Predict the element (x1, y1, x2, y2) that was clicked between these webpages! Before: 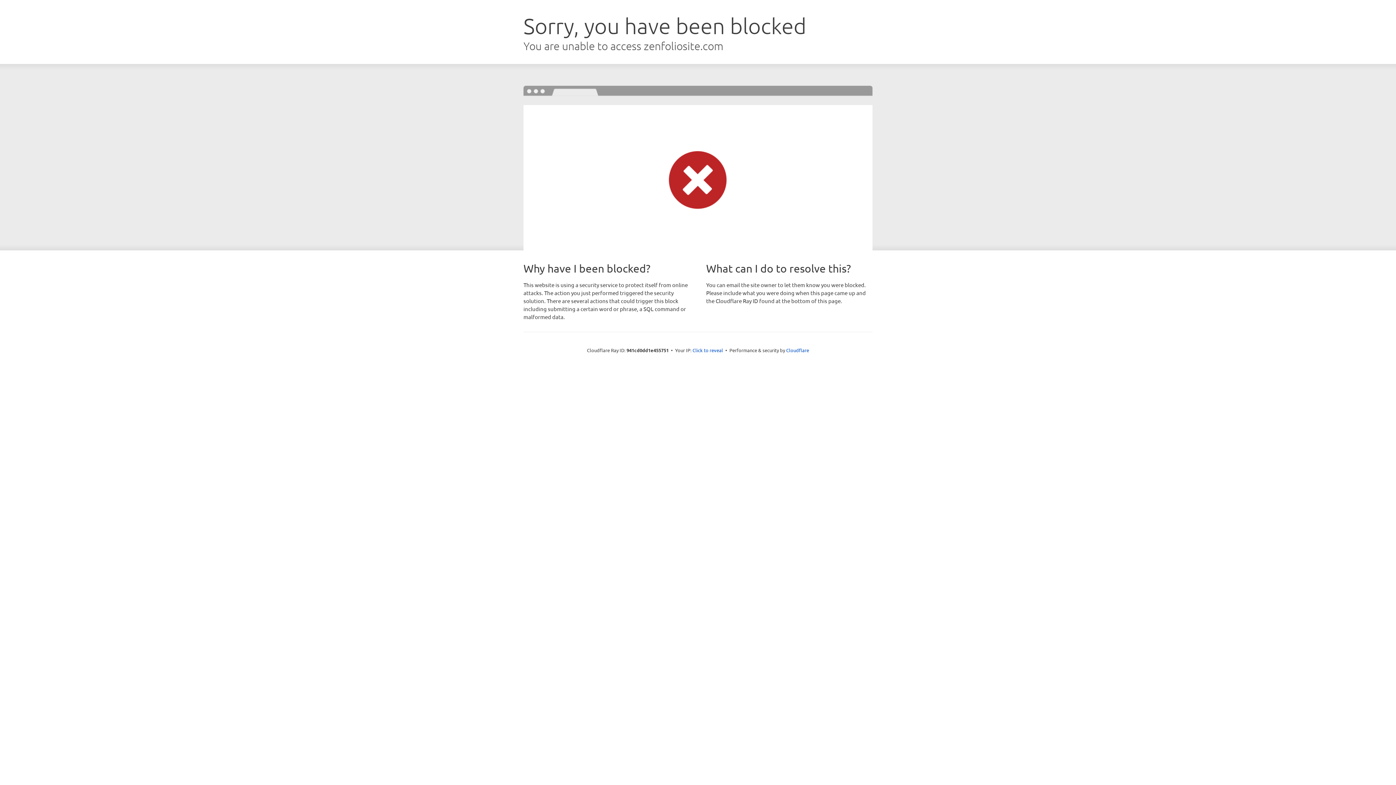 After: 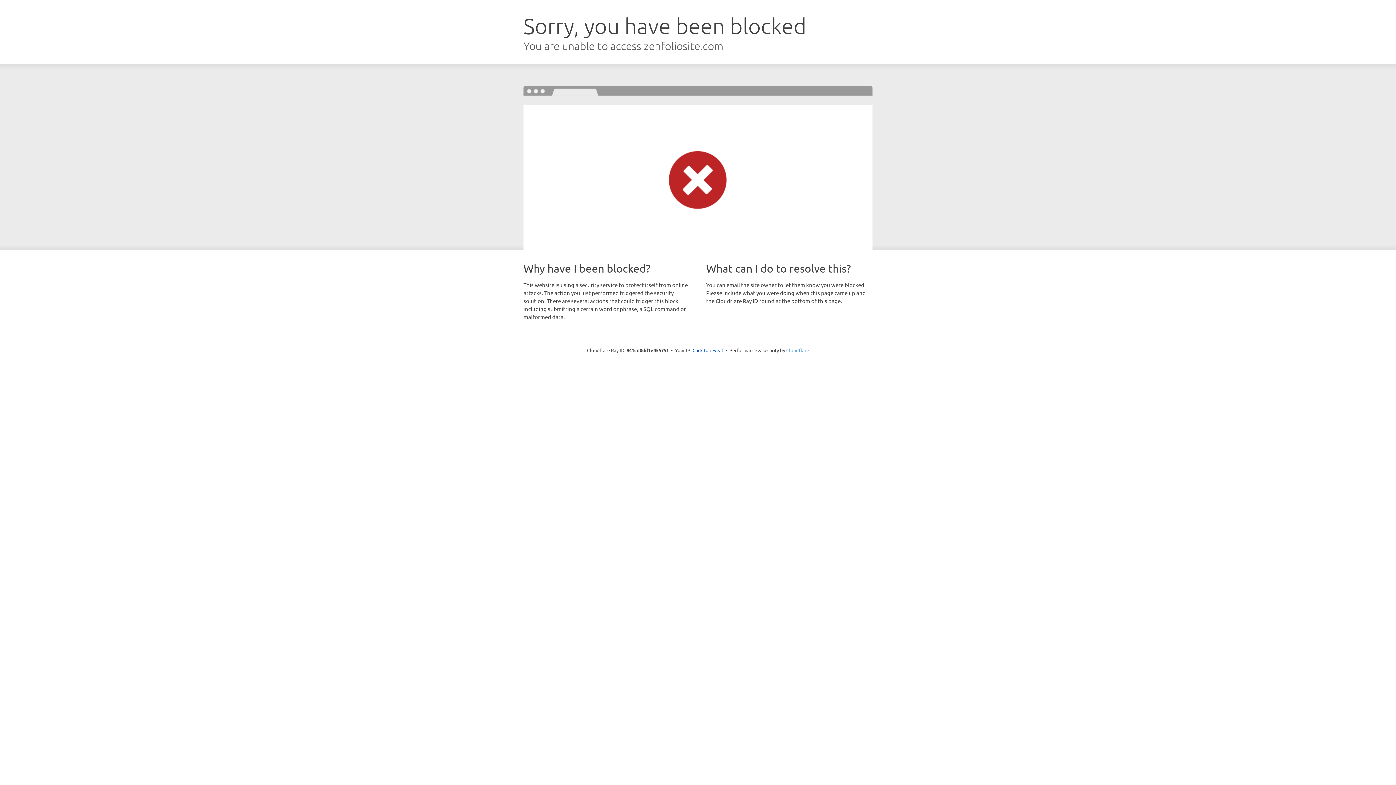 Action: label: Cloudflare bbox: (786, 347, 809, 353)